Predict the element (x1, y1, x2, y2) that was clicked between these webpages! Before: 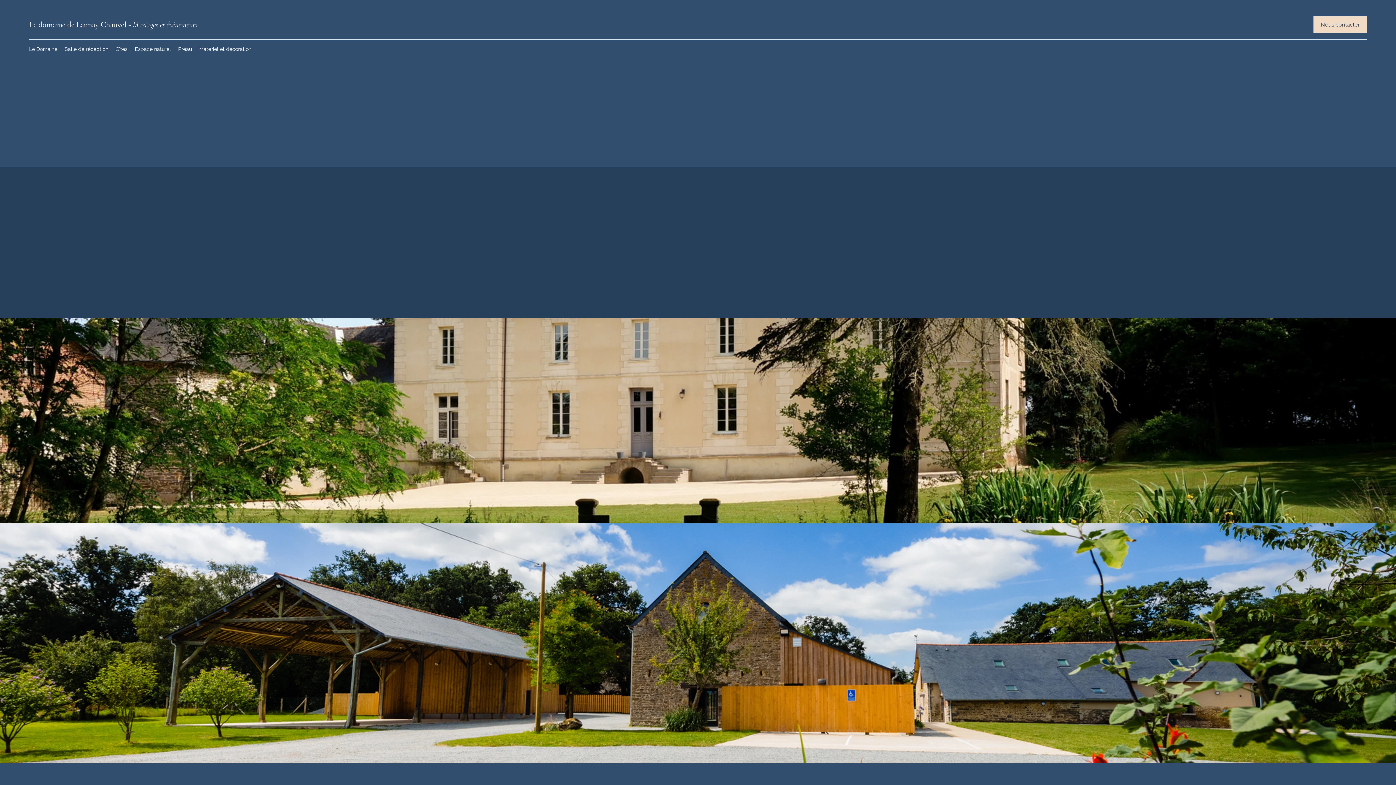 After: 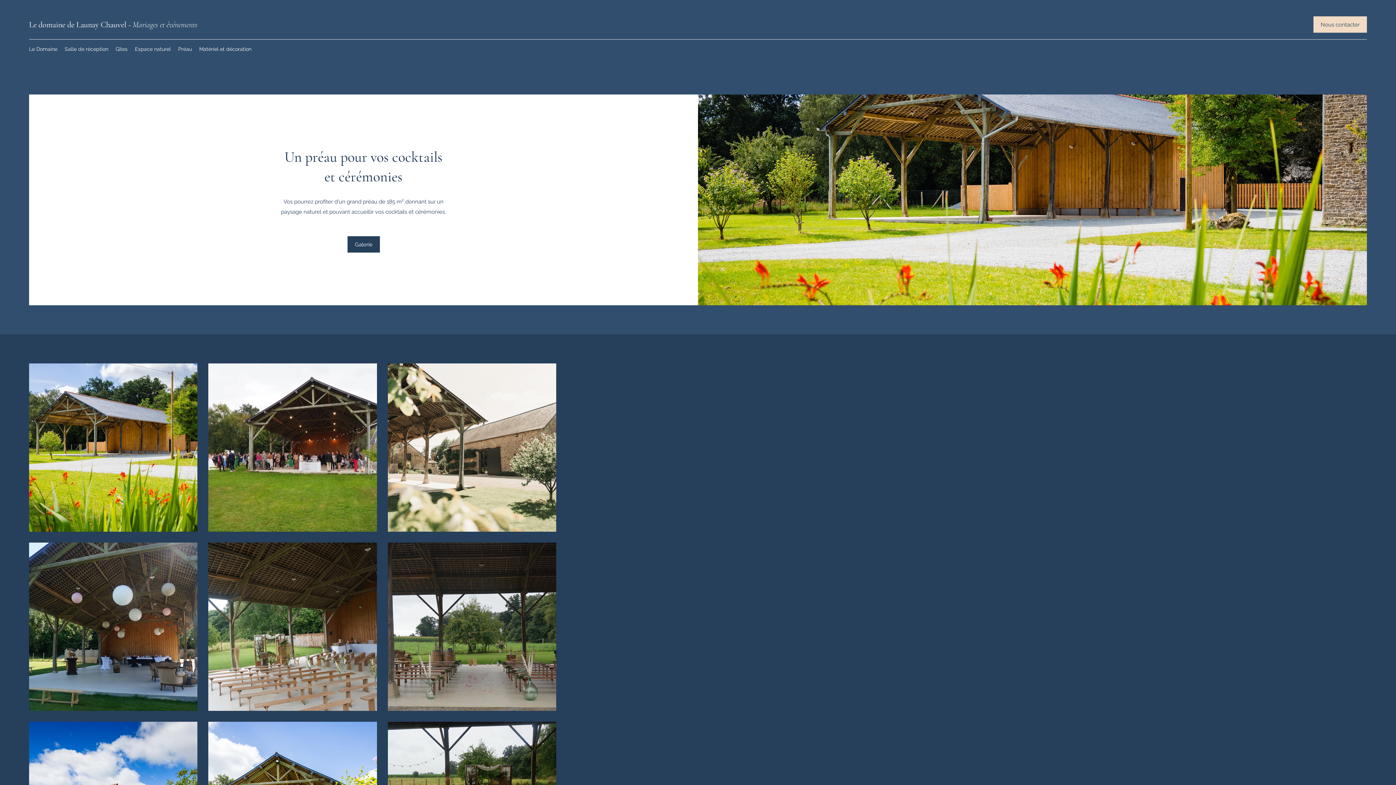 Action: bbox: (174, 43, 195, 54) label: Préau